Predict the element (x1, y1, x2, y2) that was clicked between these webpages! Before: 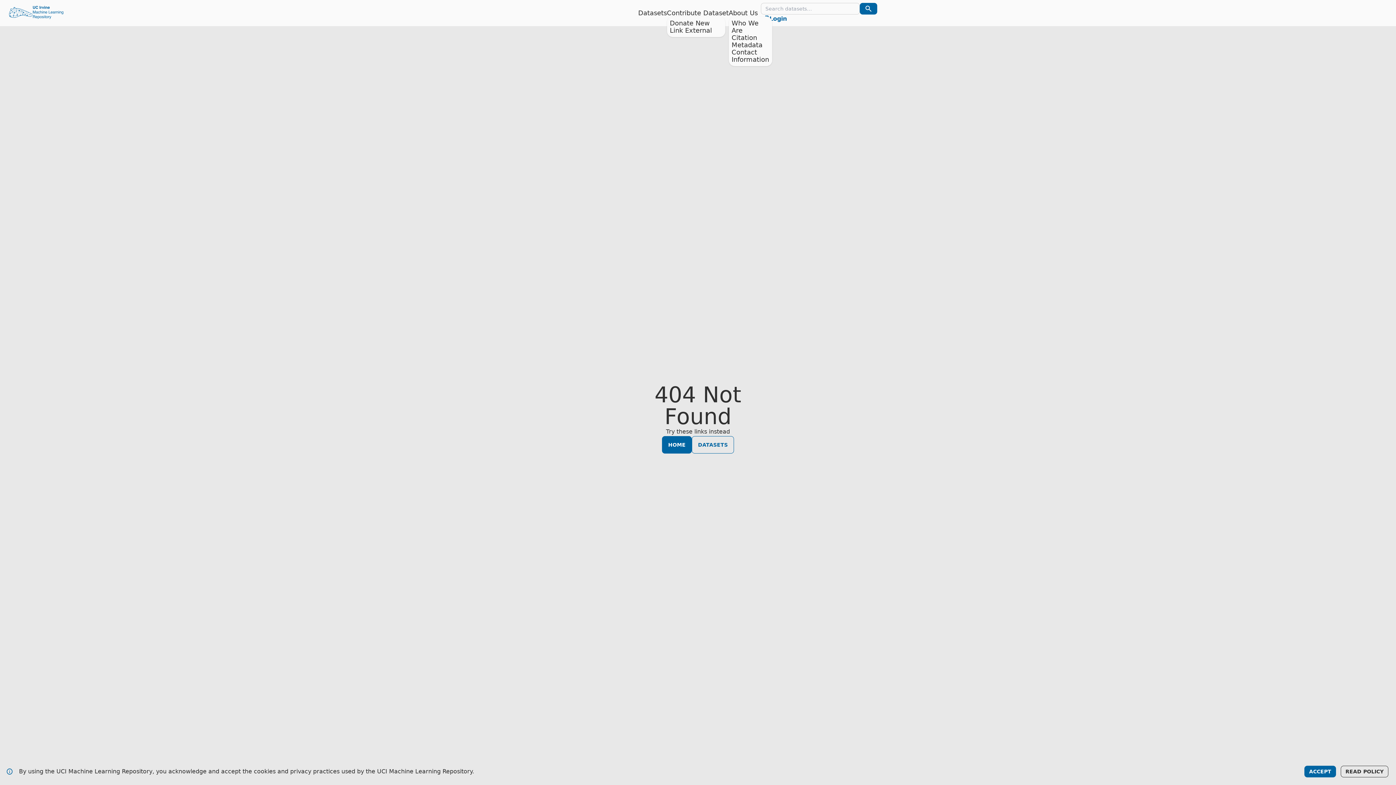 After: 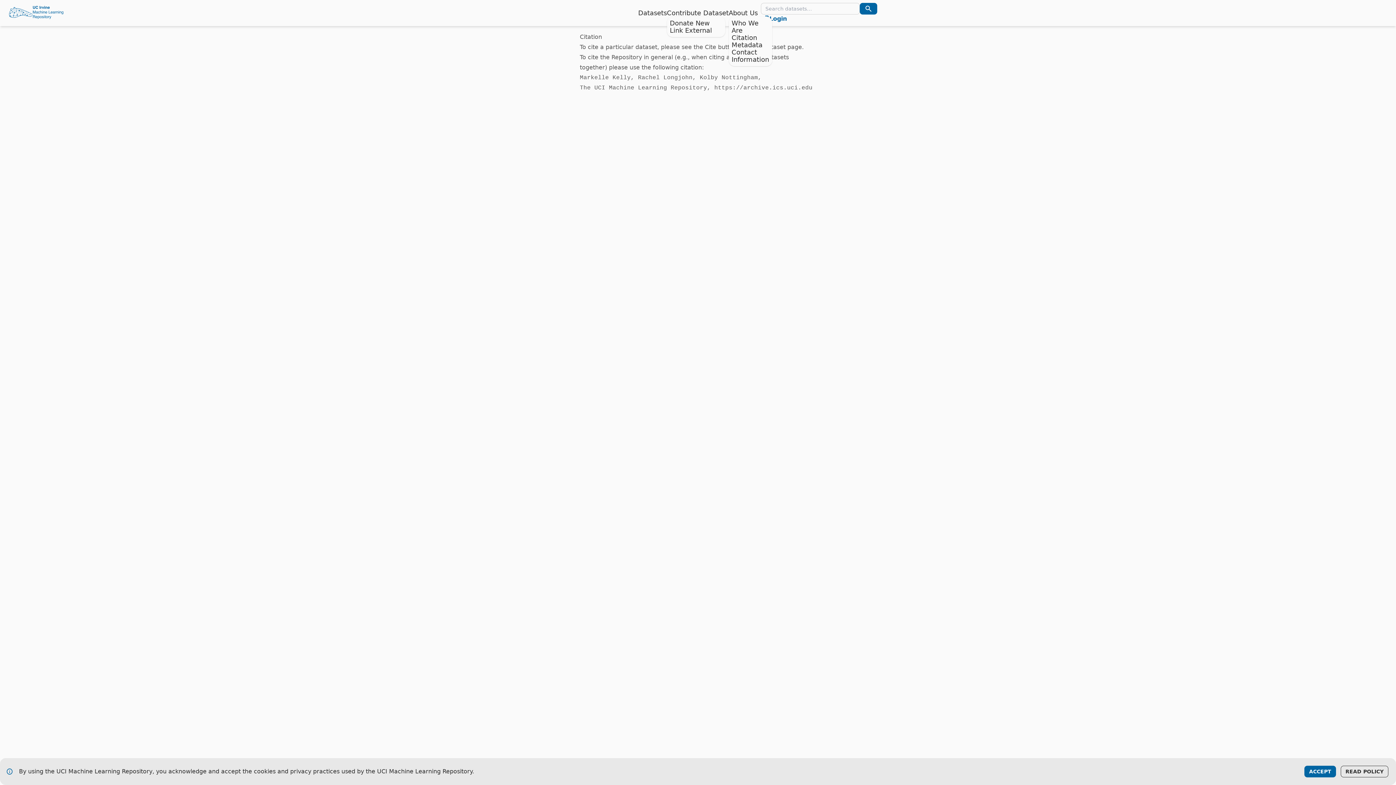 Action: bbox: (731, 33, 762, 48) label: Citation Metadata